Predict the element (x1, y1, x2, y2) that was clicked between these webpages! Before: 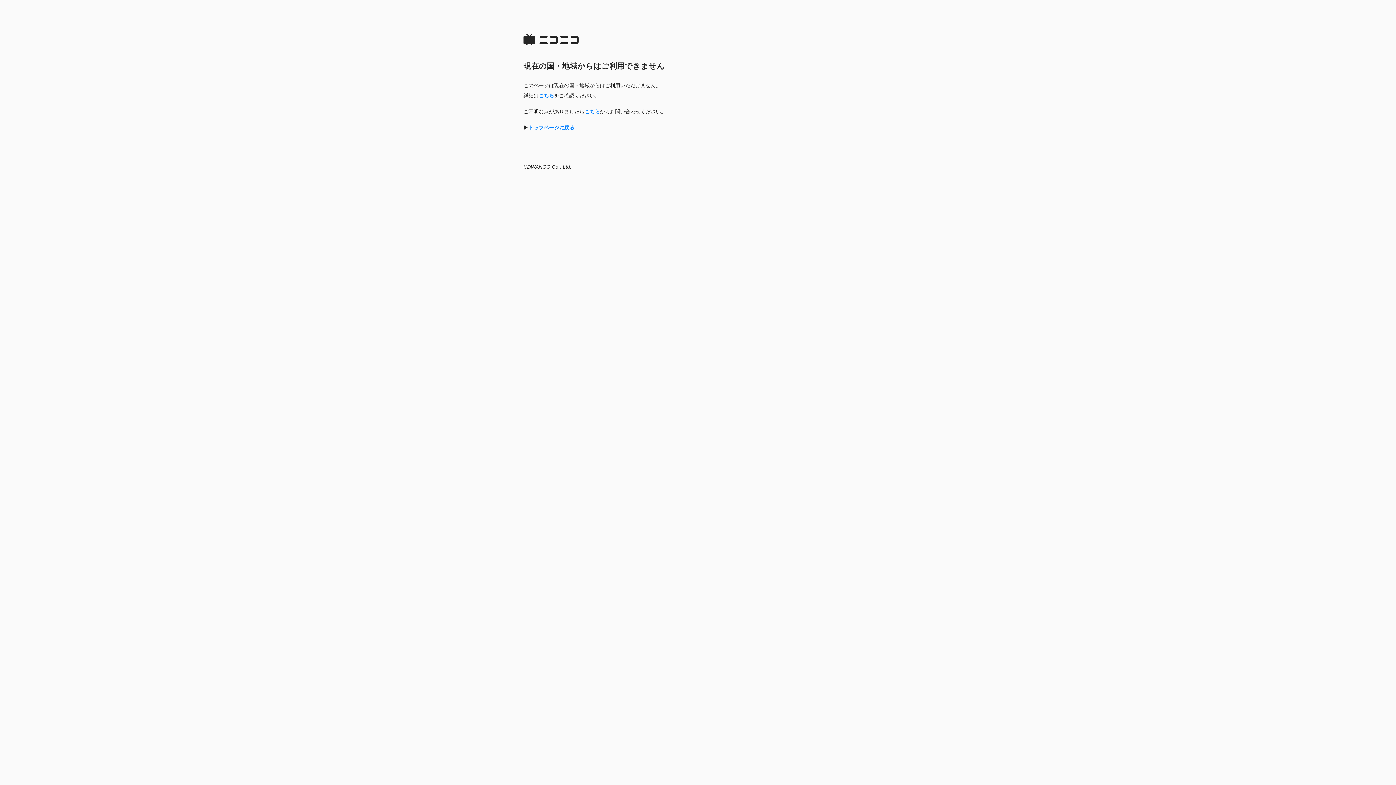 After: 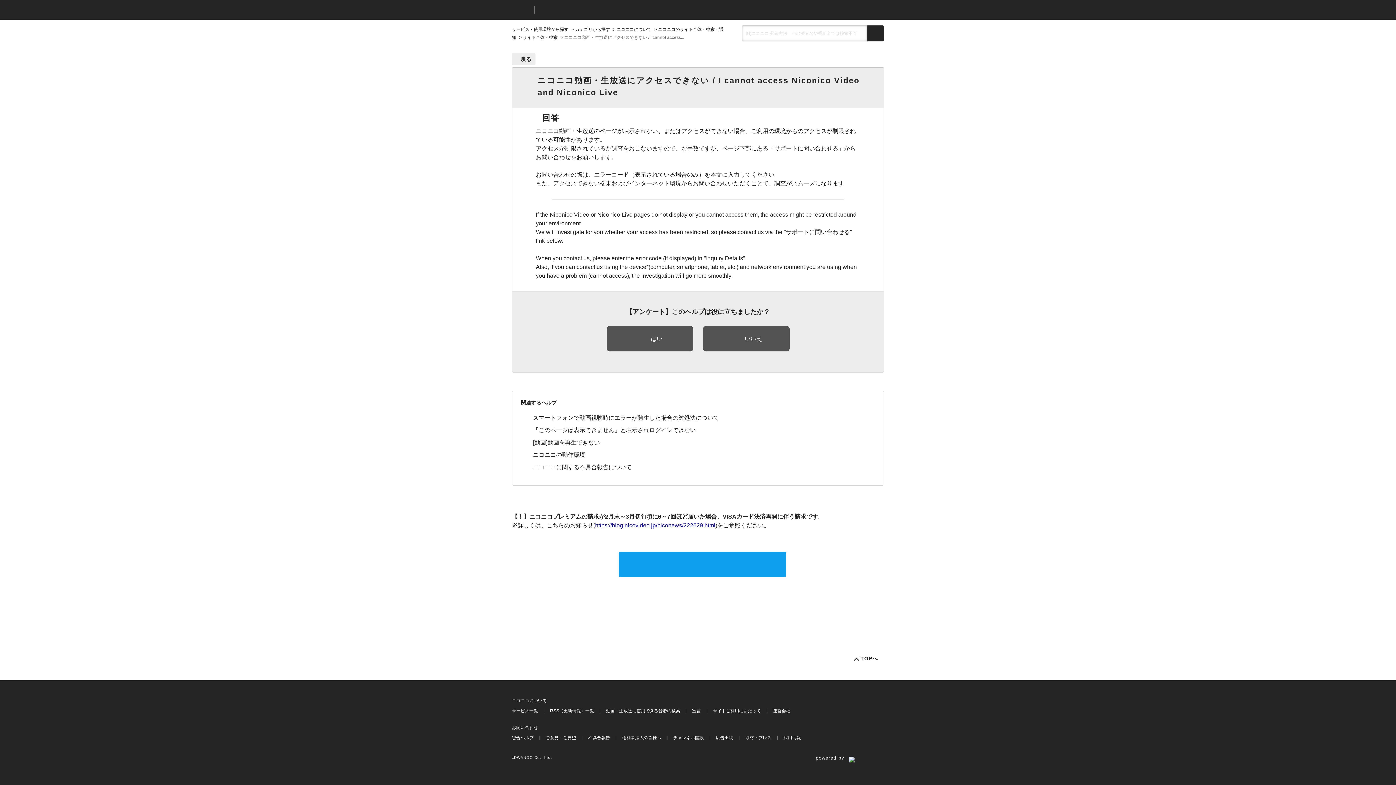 Action: label: こちら bbox: (584, 108, 600, 114)